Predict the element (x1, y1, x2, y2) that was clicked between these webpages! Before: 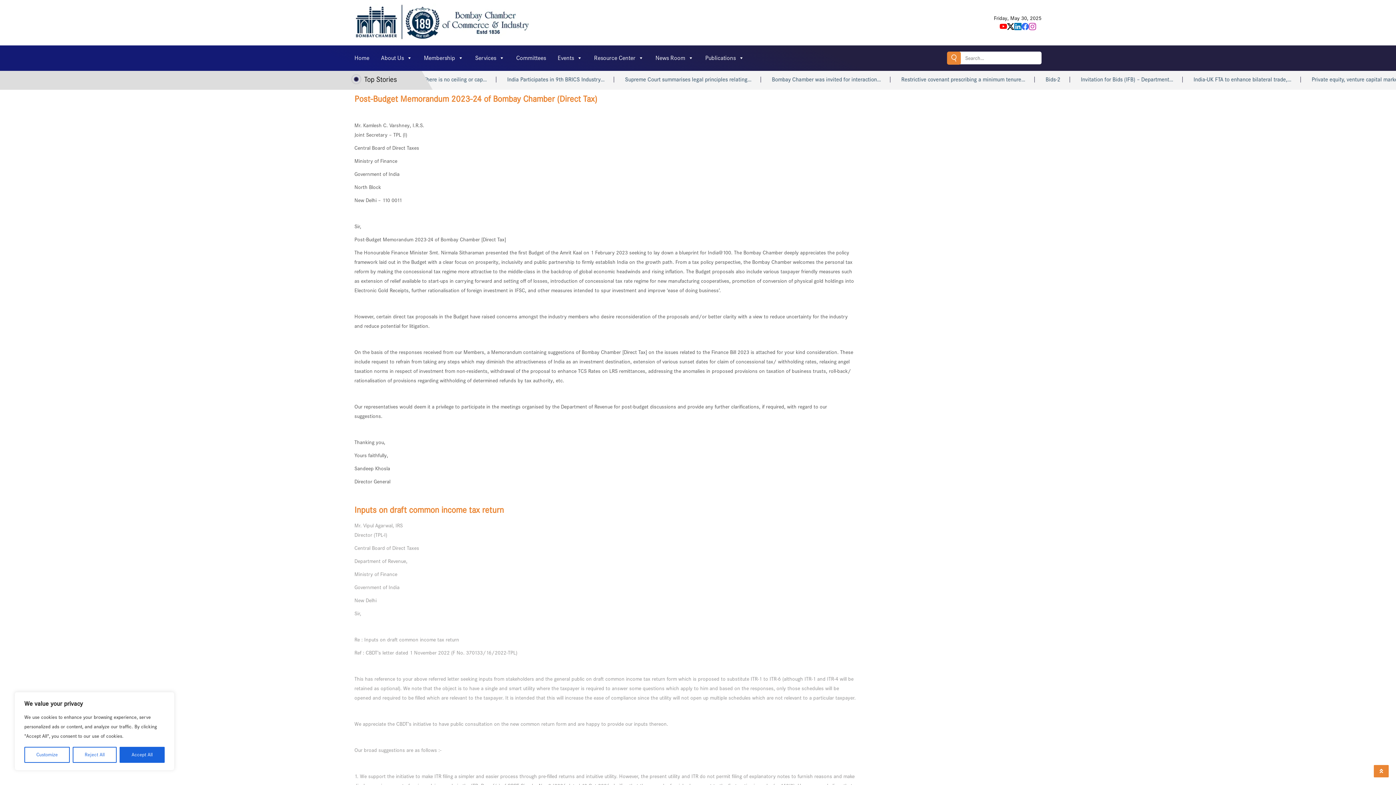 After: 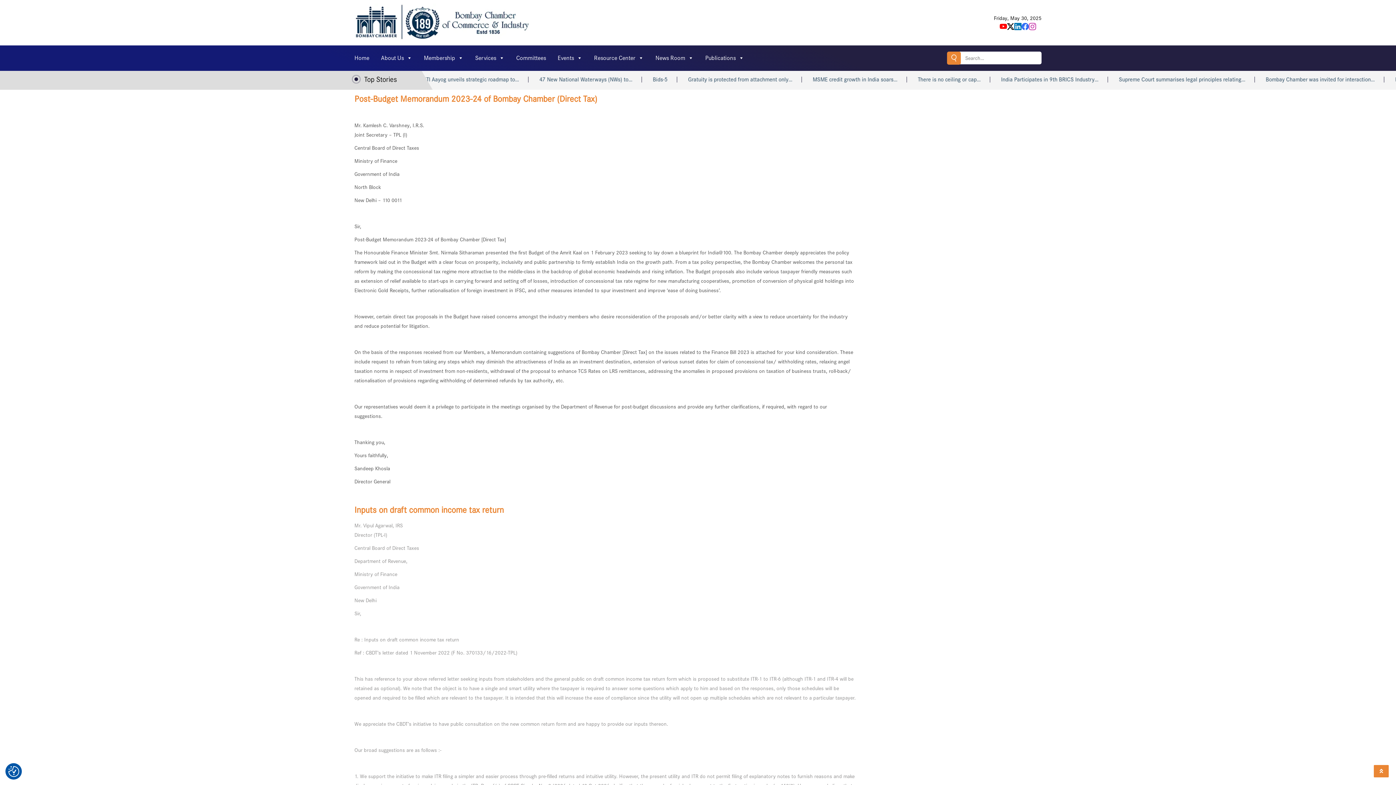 Action: label: Accept All bbox: (119, 747, 164, 763)